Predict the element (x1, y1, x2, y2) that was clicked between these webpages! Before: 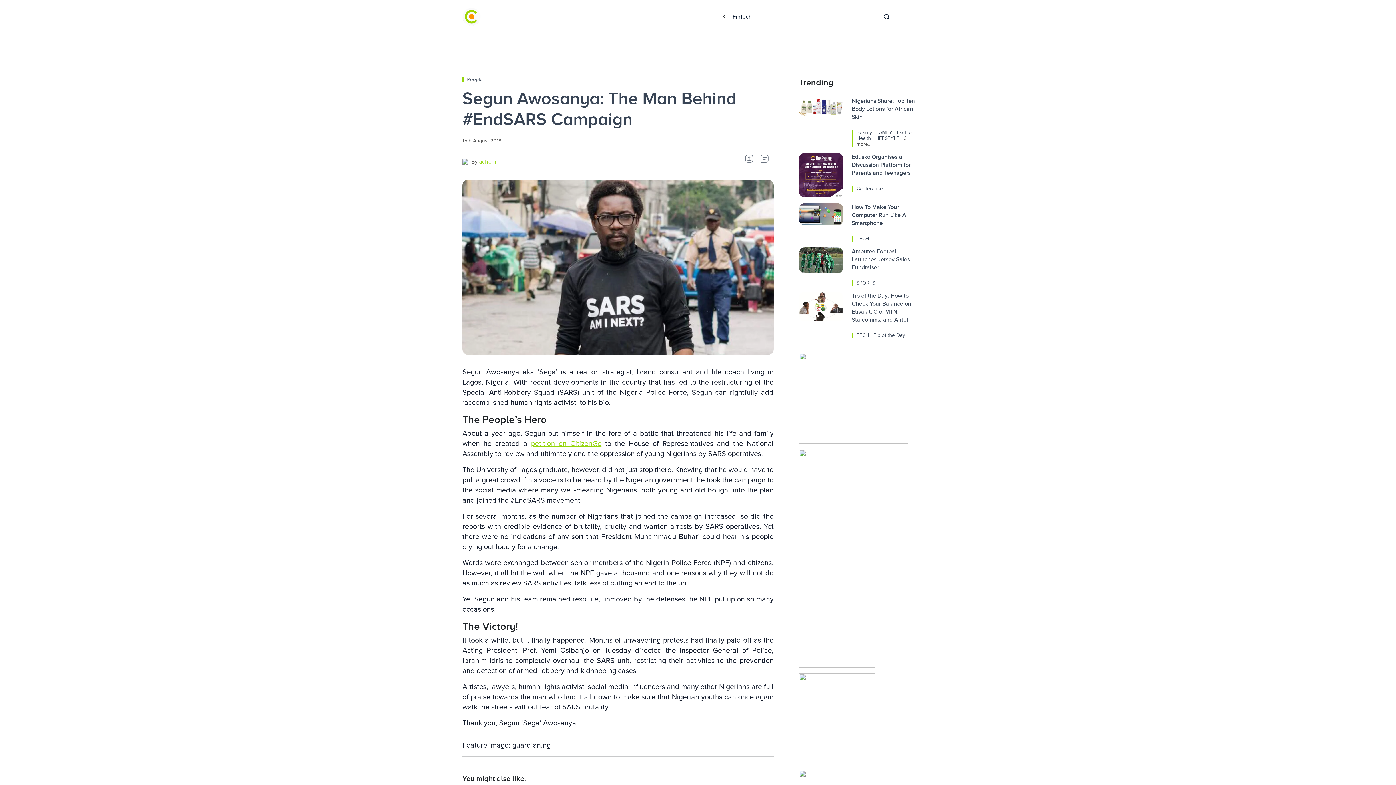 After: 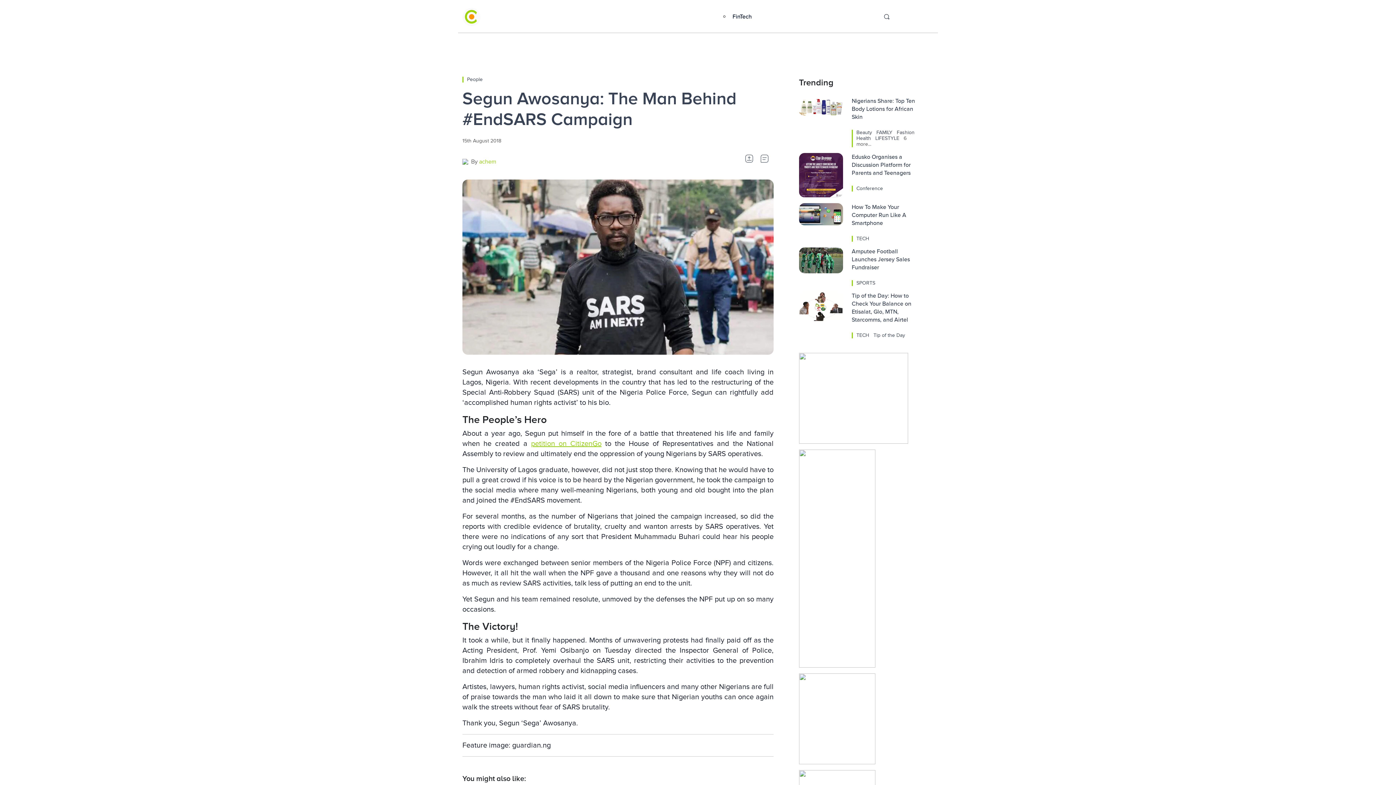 Action: label: Segun Awosanya: The Man Behind #EndSARS Campaign bbox: (462, 88, 773, 129)